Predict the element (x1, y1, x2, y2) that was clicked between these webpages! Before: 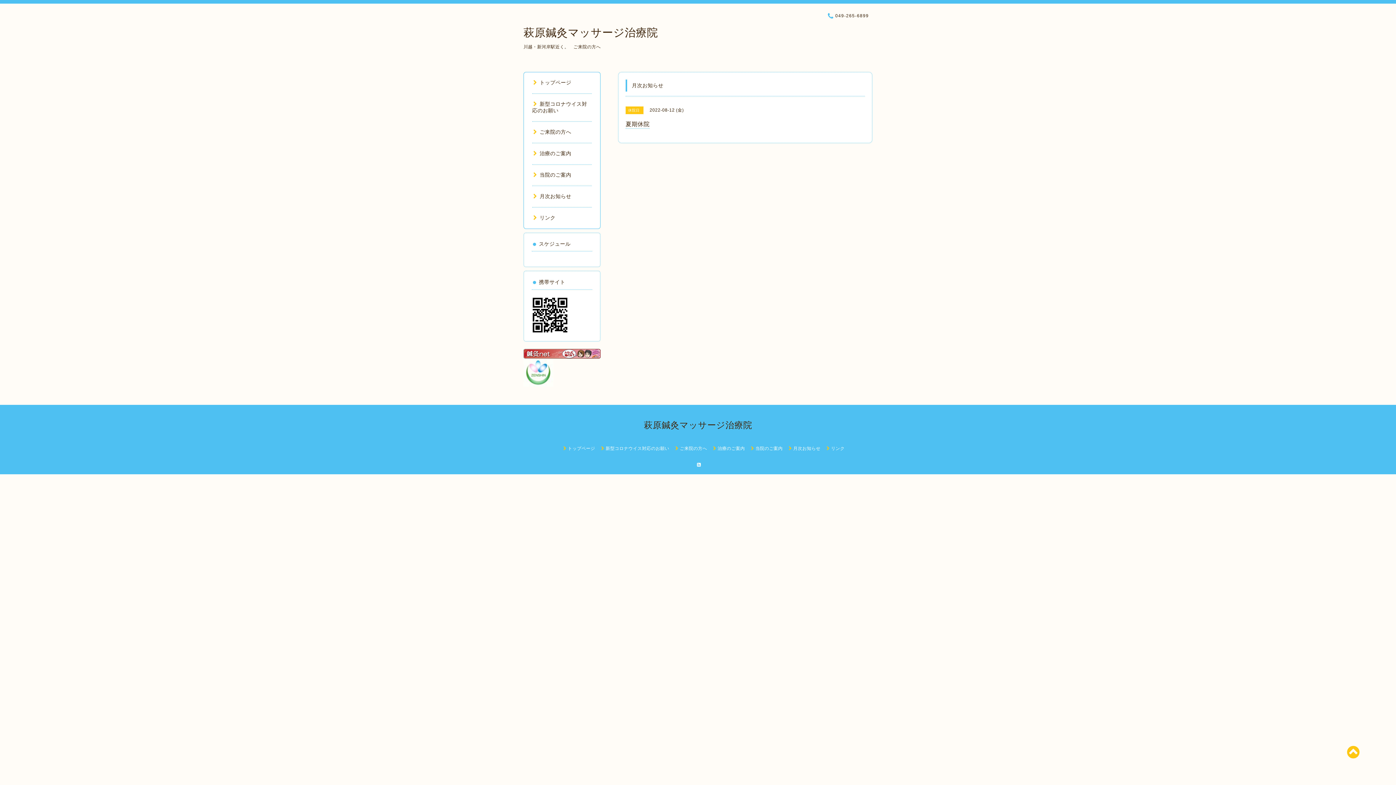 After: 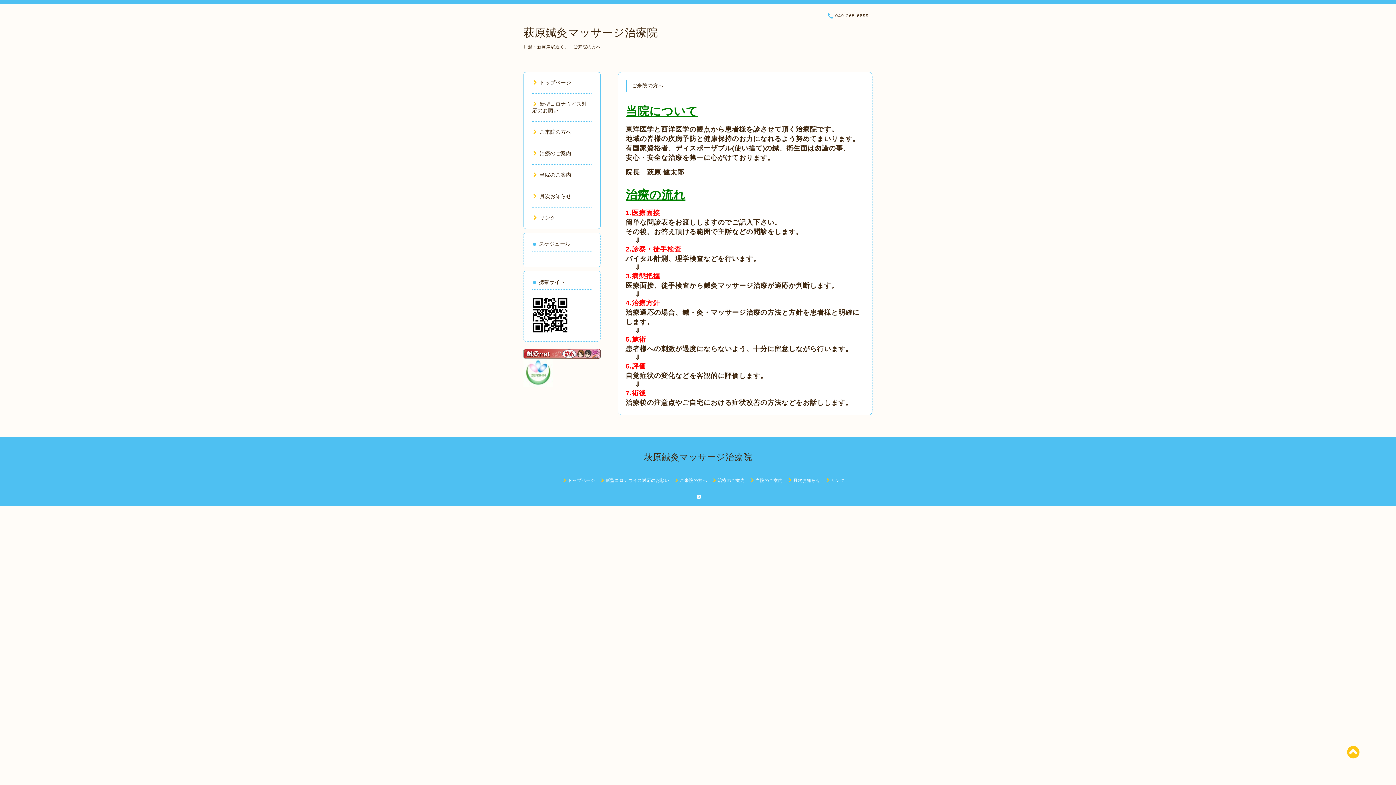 Action: bbox: (674, 446, 707, 451) label: ご来院の方へ